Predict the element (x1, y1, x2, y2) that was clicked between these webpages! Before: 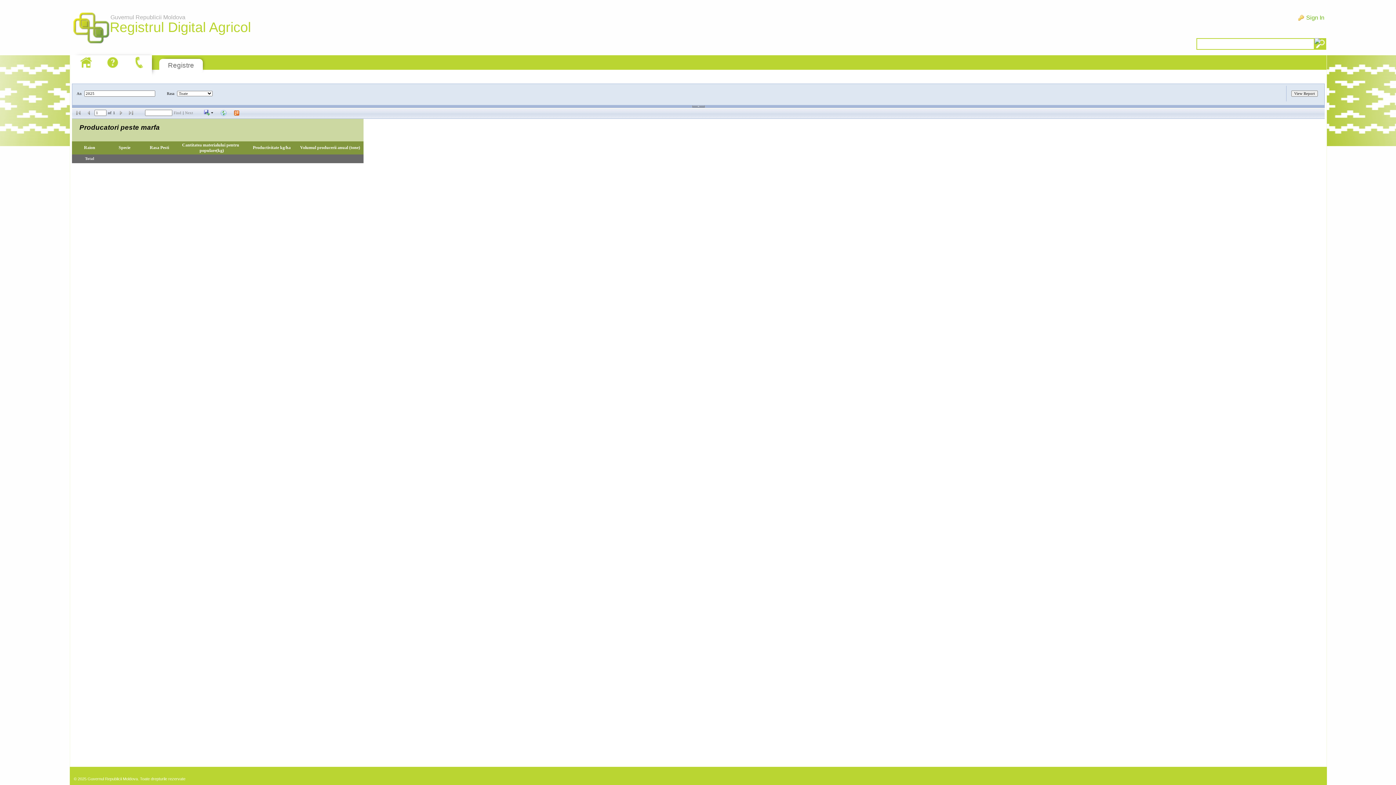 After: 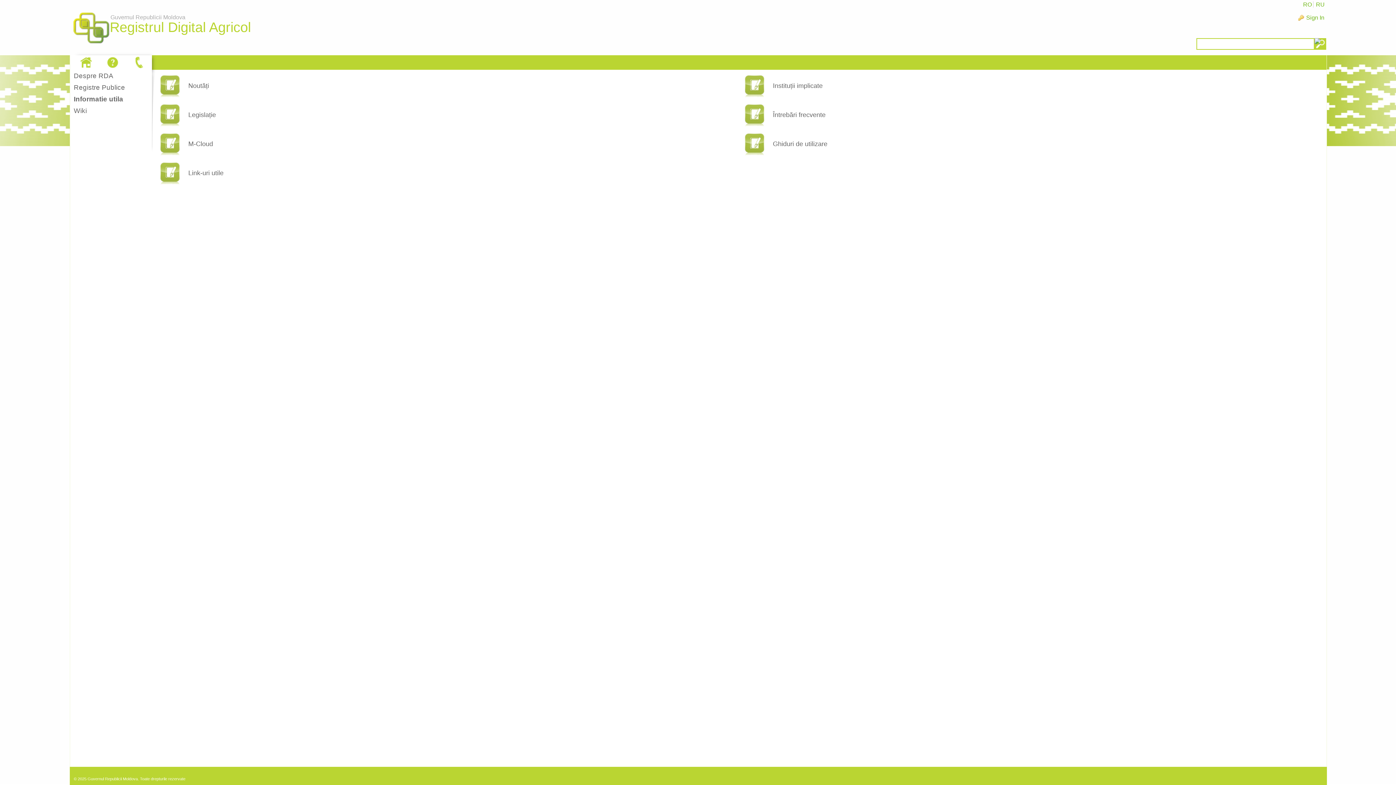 Action: bbox: (104, 55, 121, 69)